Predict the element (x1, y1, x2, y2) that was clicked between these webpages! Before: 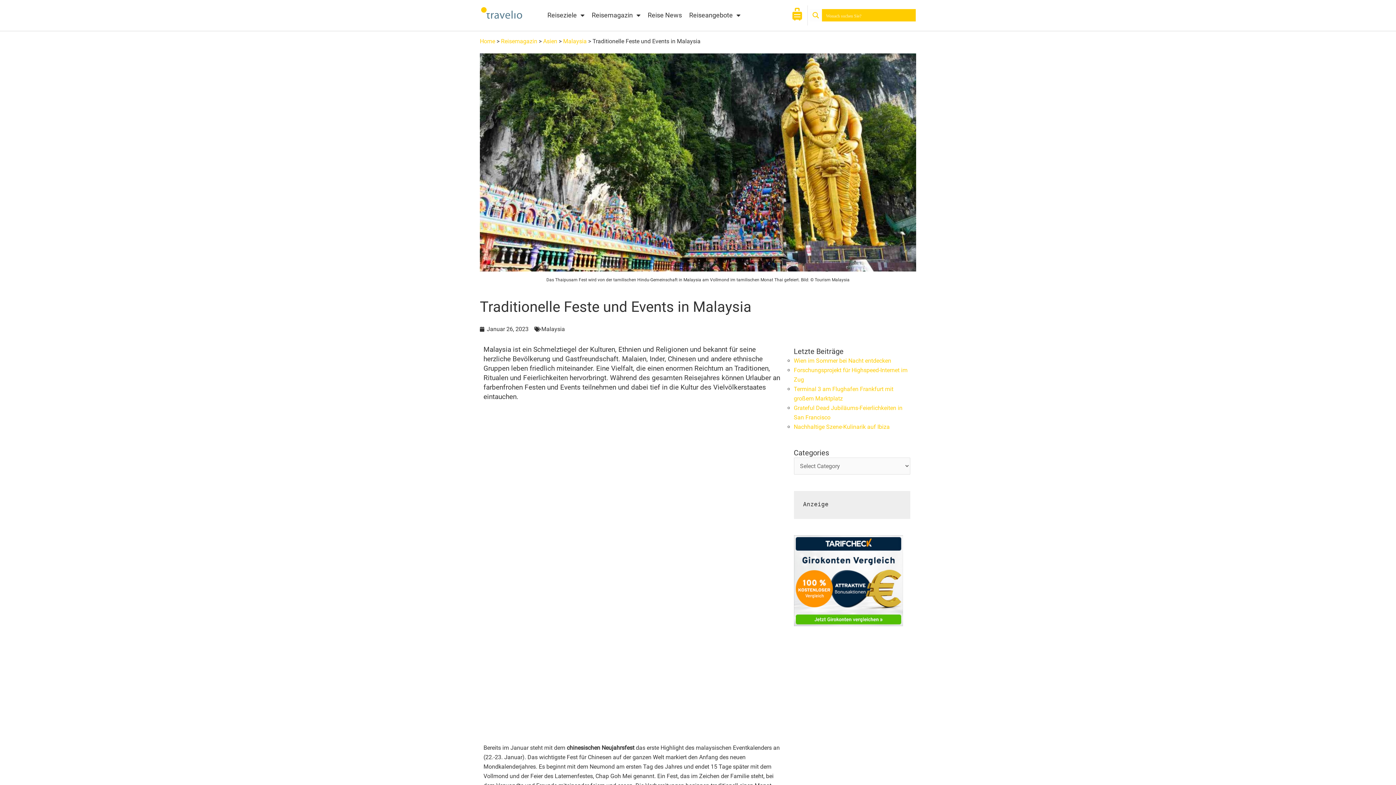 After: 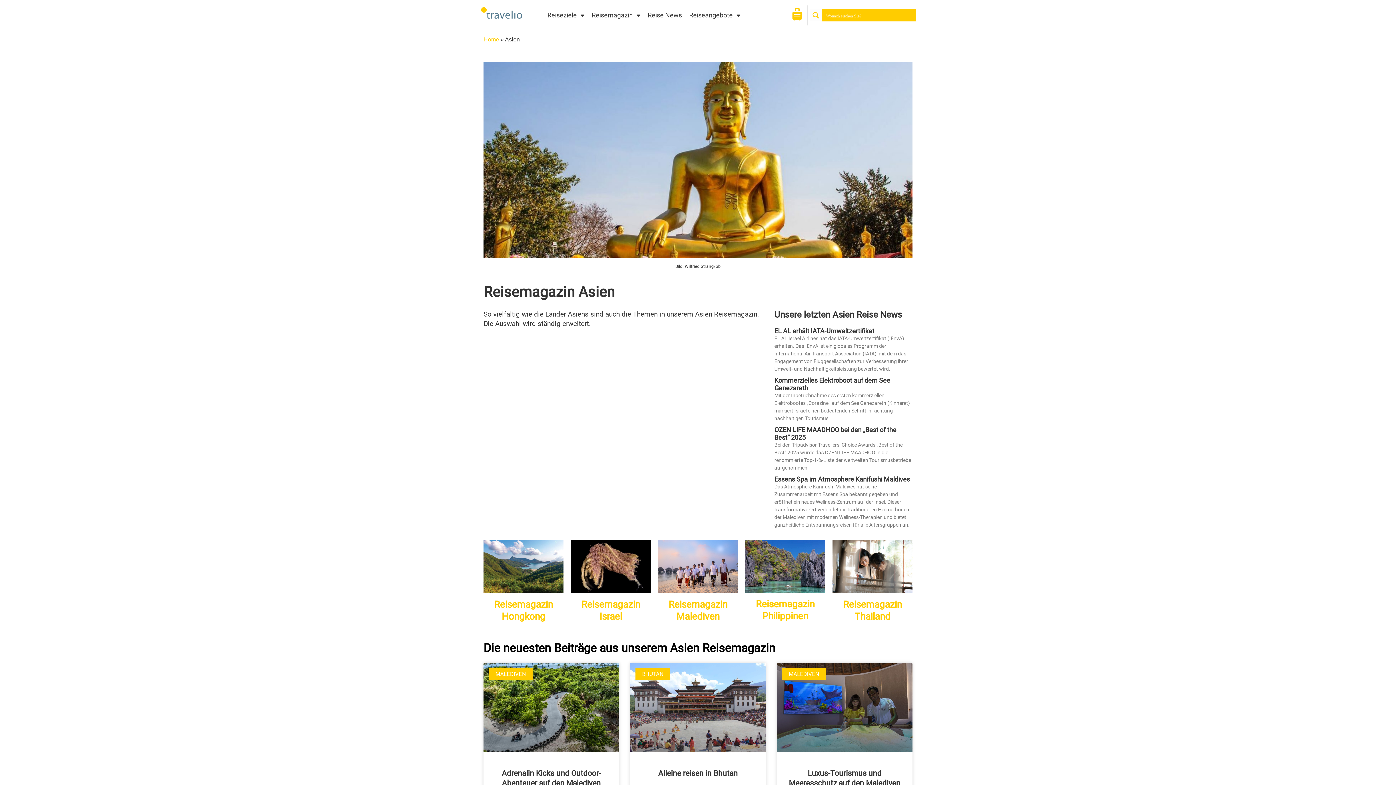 Action: bbox: (543, 37, 557, 44) label: Asien